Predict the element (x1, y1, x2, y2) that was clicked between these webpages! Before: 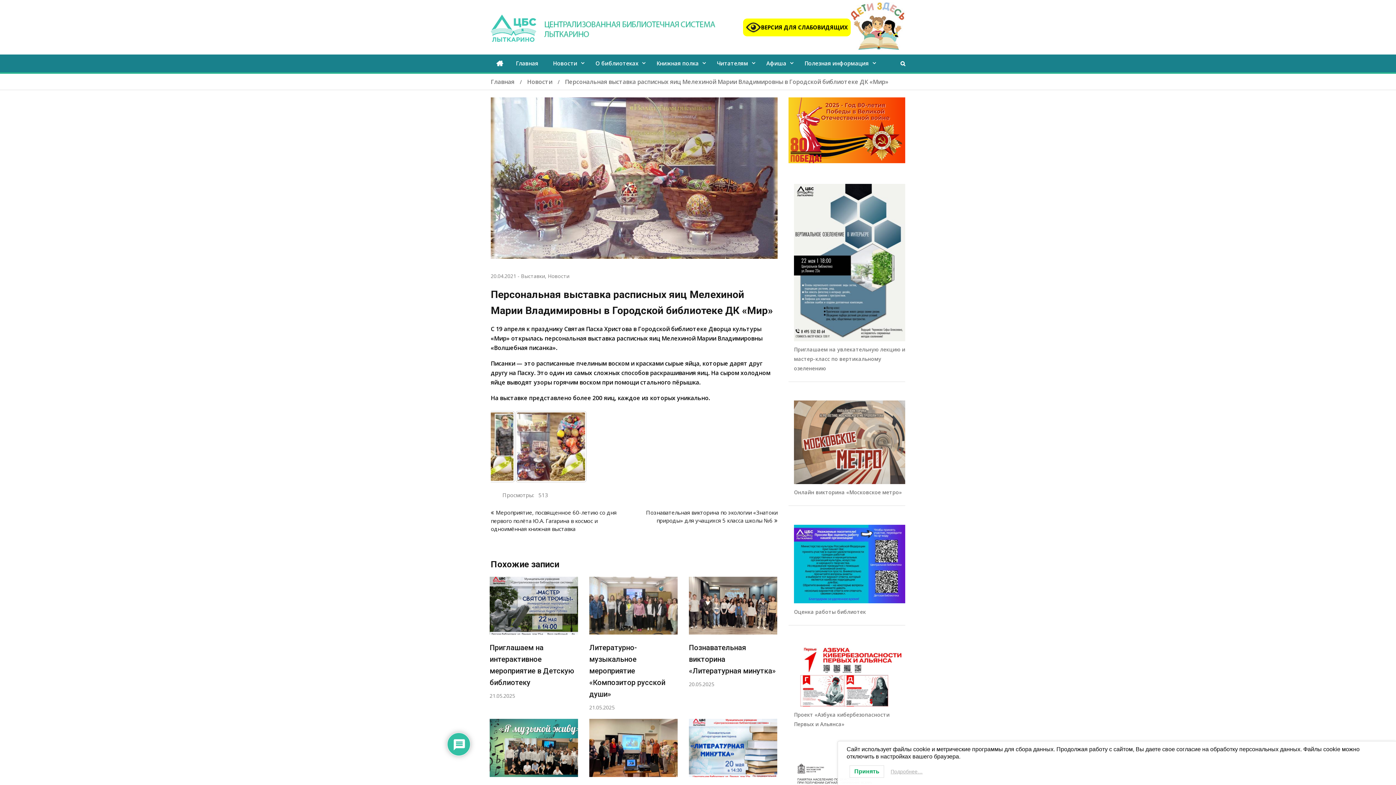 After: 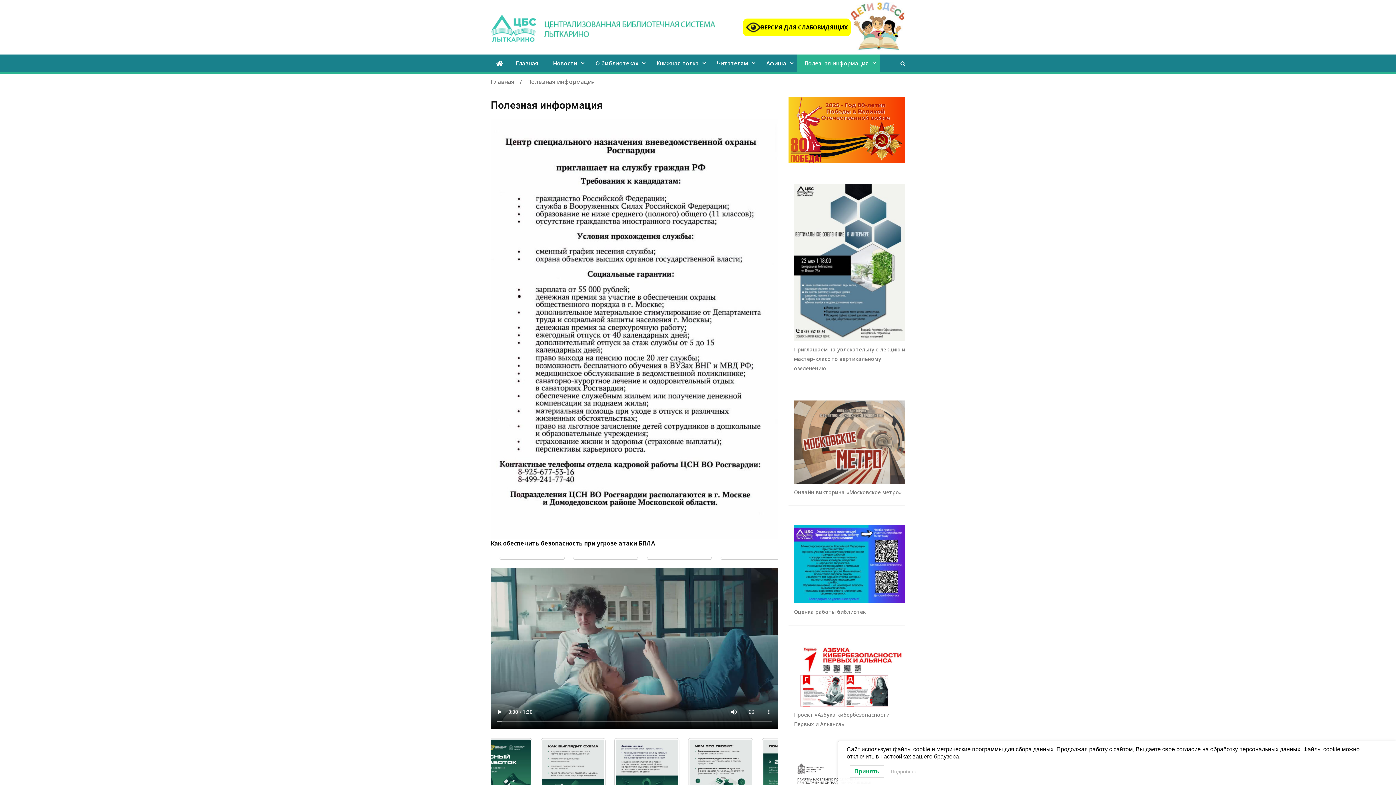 Action: bbox: (797, 54, 880, 72) label: Полезная информация